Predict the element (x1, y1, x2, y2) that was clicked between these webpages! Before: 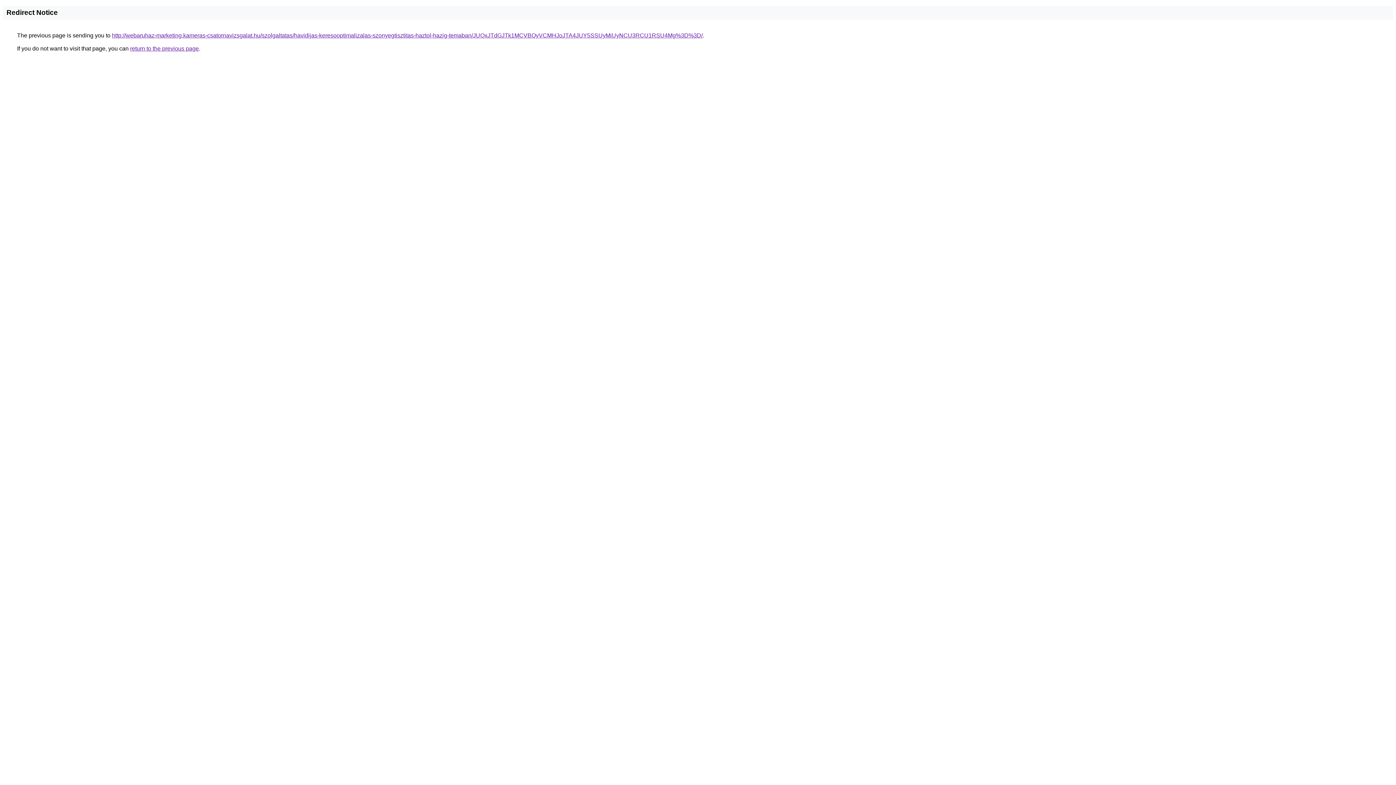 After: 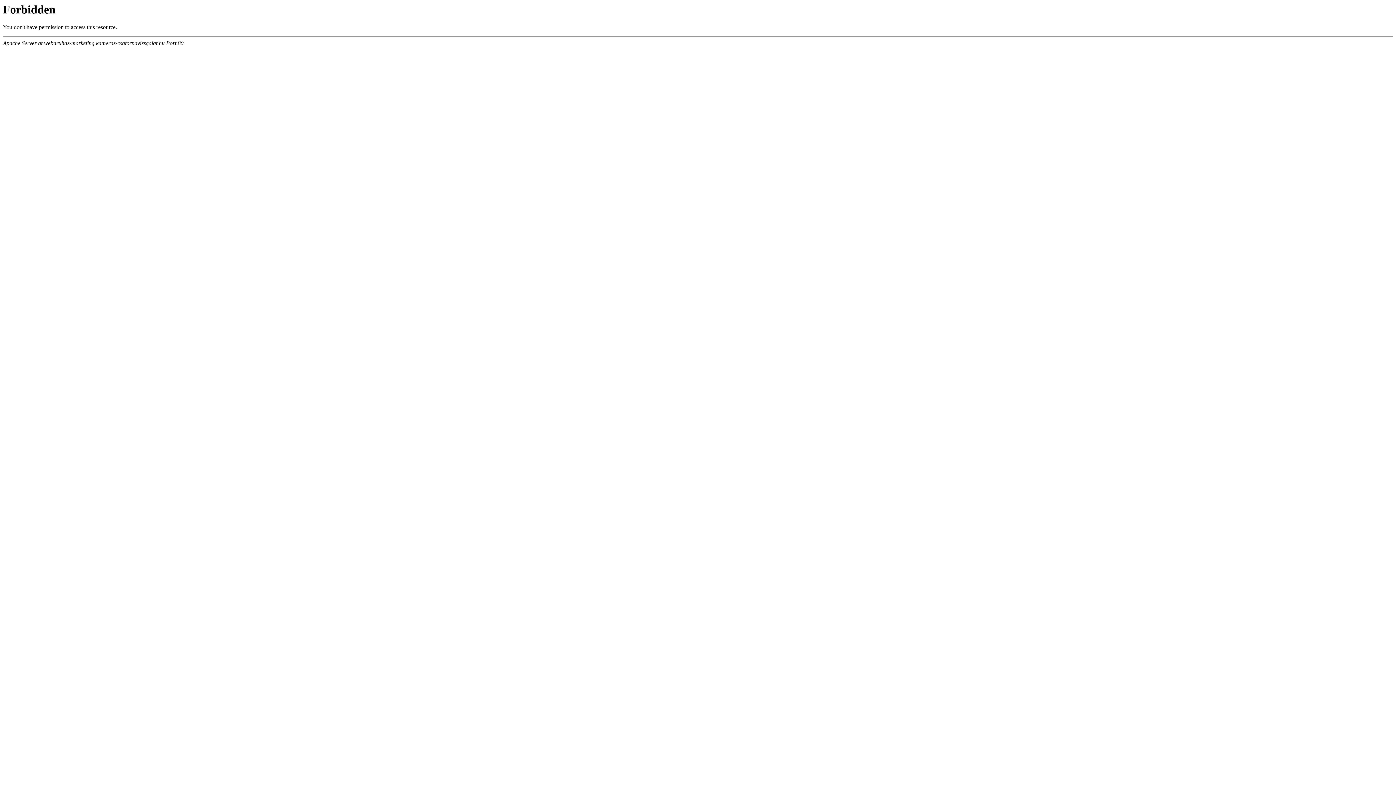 Action: label: http://webaruhaz-marketing.kameras-csatornavizsgalat.hu/szolgaltatas/havidijas-keresooptimalizalas-szonyegtisztitas-haztol-hazig-temaban/JUQxJTdGJTk1MCVBQyVCMHJoJTA4JUY5SSUyMiUyNCU3RCU1RSU4Mg%3D%3D/ bbox: (112, 32, 702, 38)